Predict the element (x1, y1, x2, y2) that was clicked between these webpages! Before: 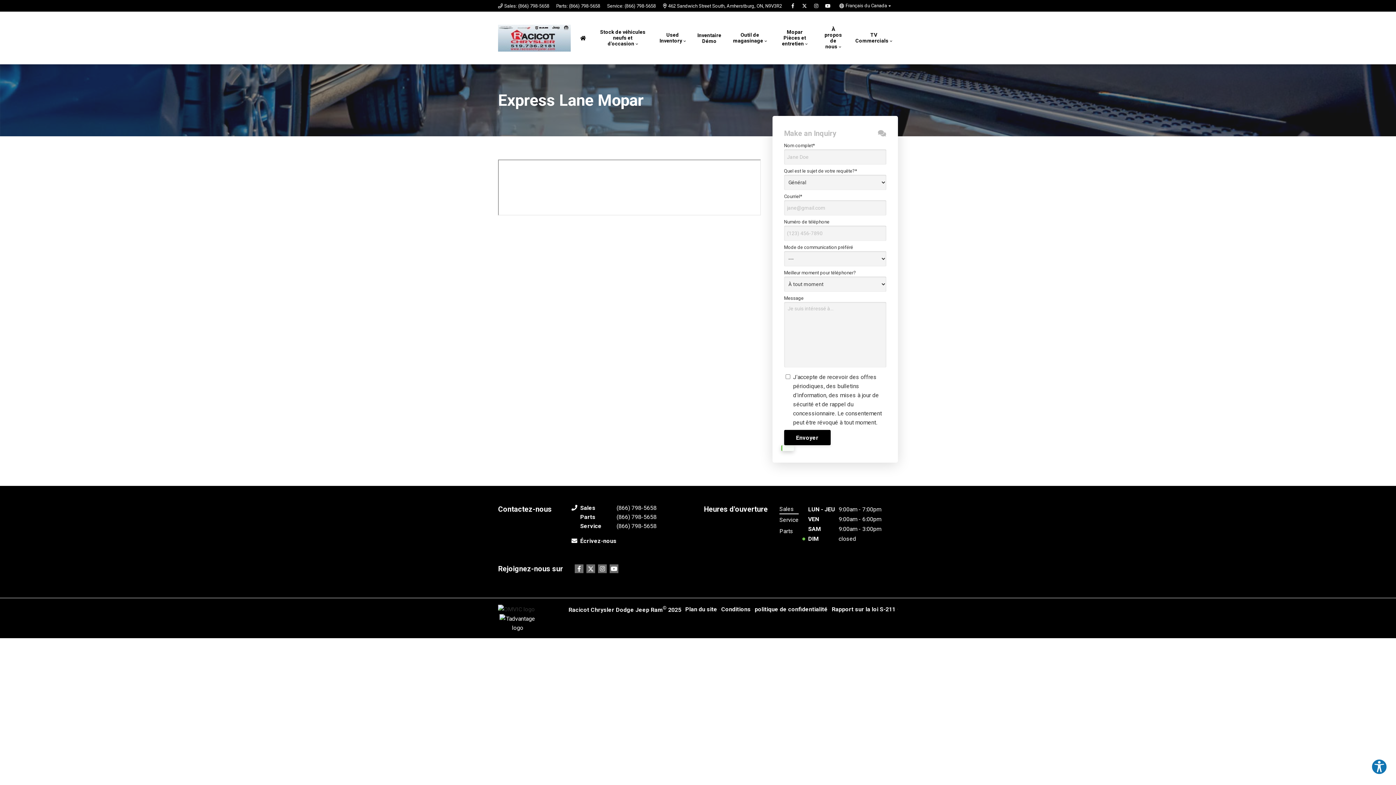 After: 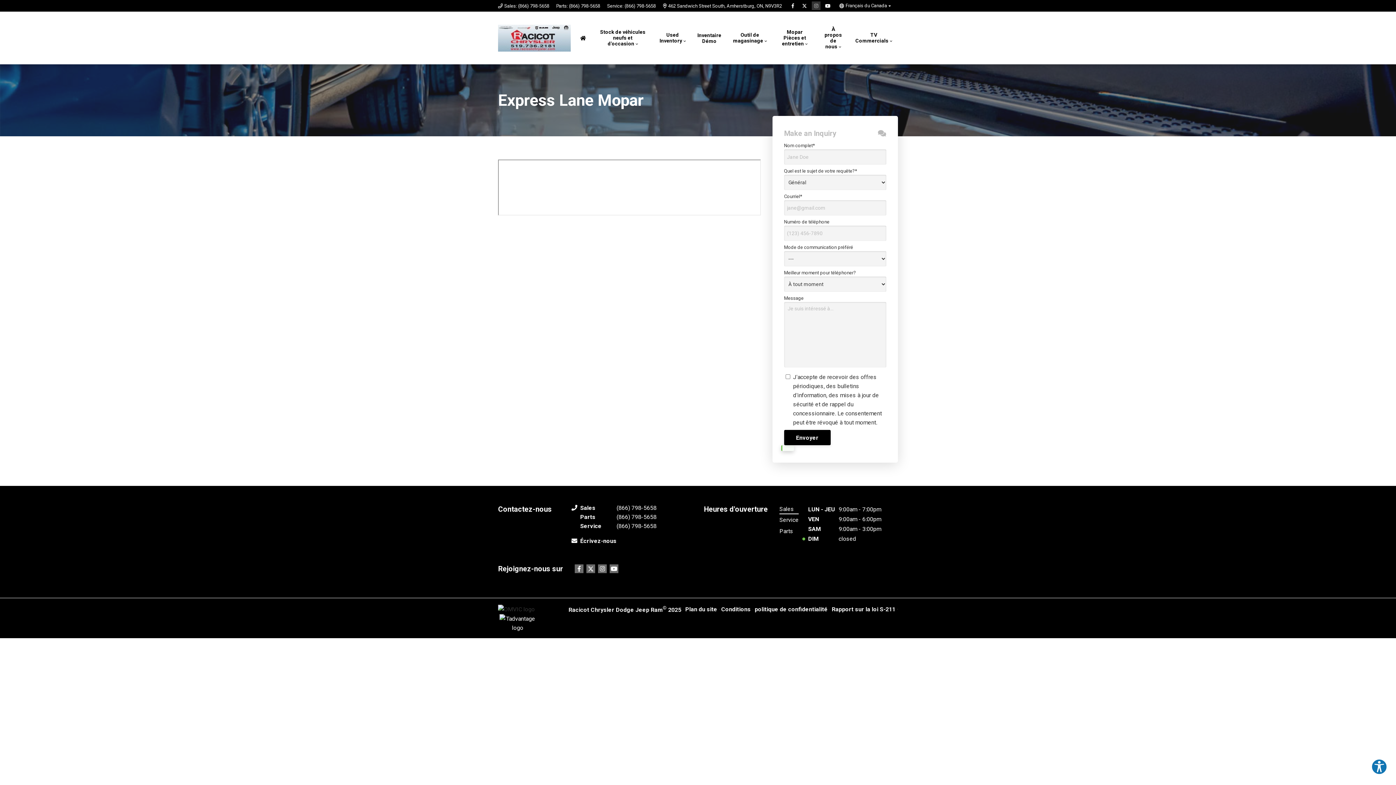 Action: label: Instagram bbox: (812, 1, 820, 10)